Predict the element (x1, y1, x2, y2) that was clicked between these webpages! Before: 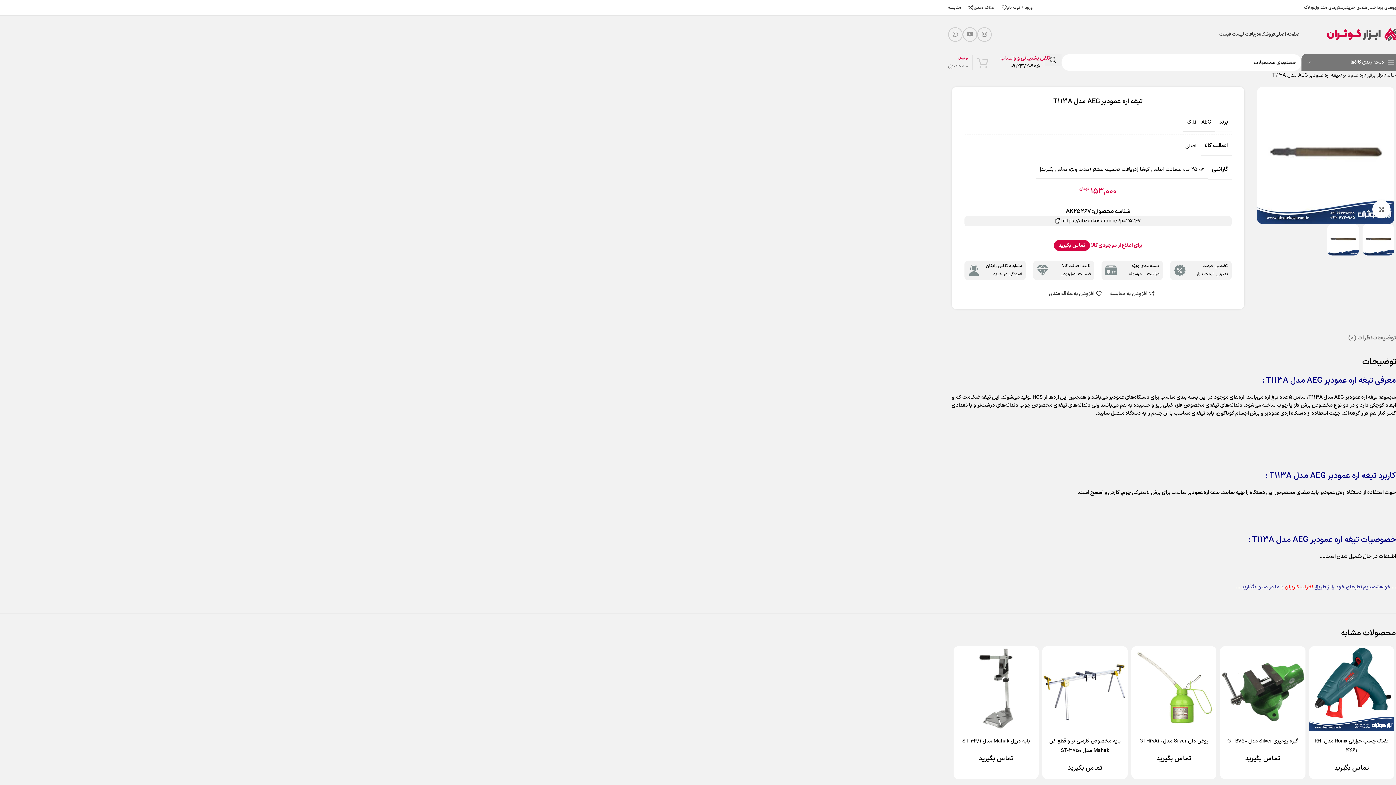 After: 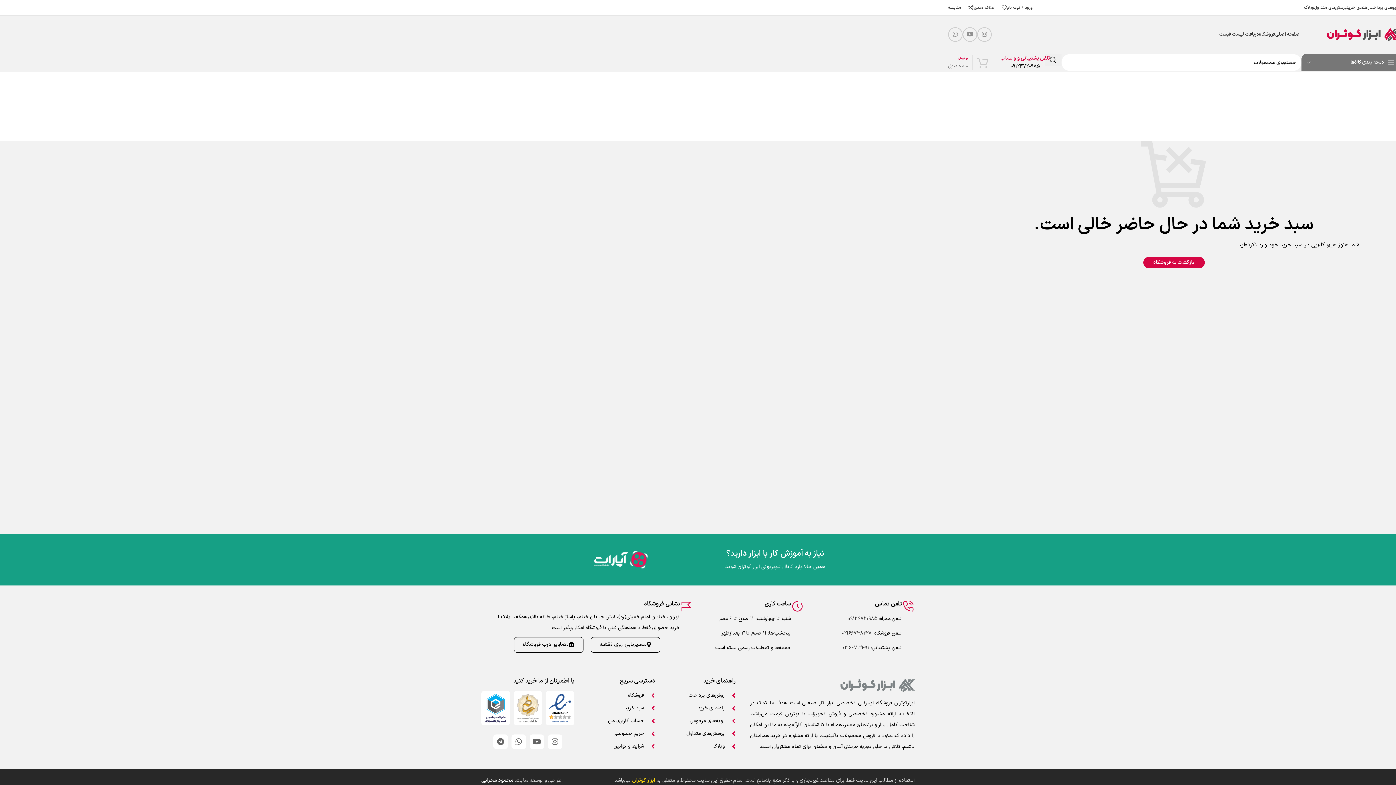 Action: bbox: (948, 55, 989, 69) label: 0 محصول
۰ تومان